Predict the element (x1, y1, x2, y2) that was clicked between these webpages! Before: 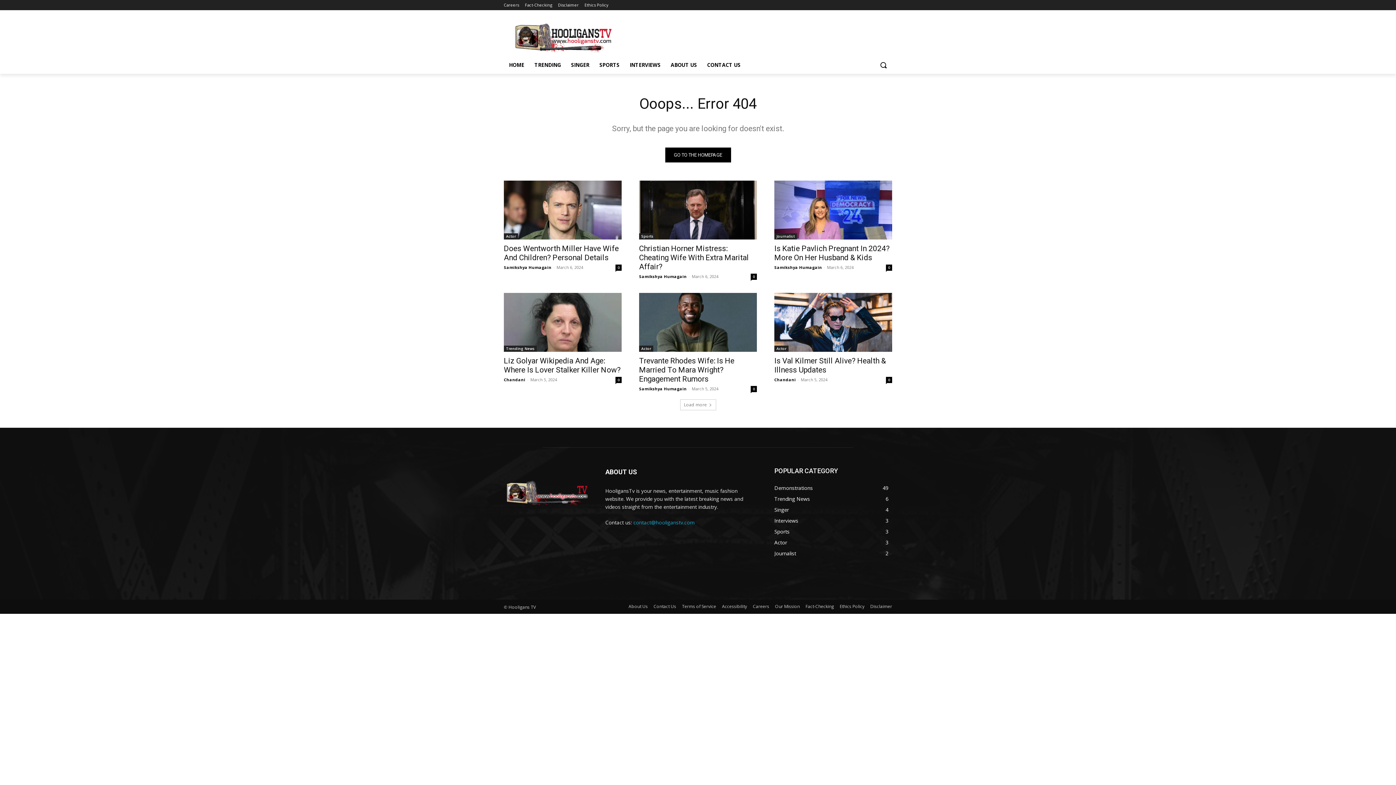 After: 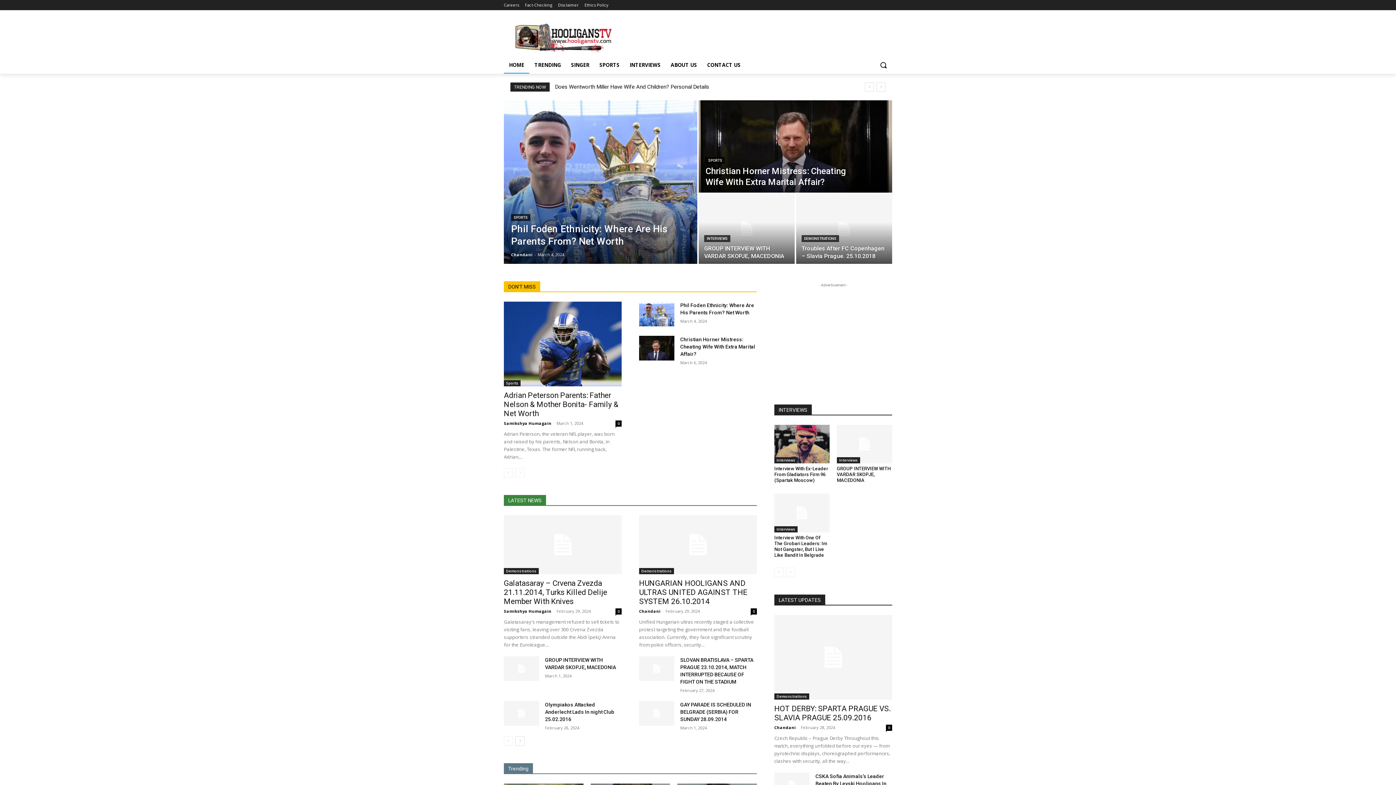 Action: bbox: (504, 20, 620, 53)